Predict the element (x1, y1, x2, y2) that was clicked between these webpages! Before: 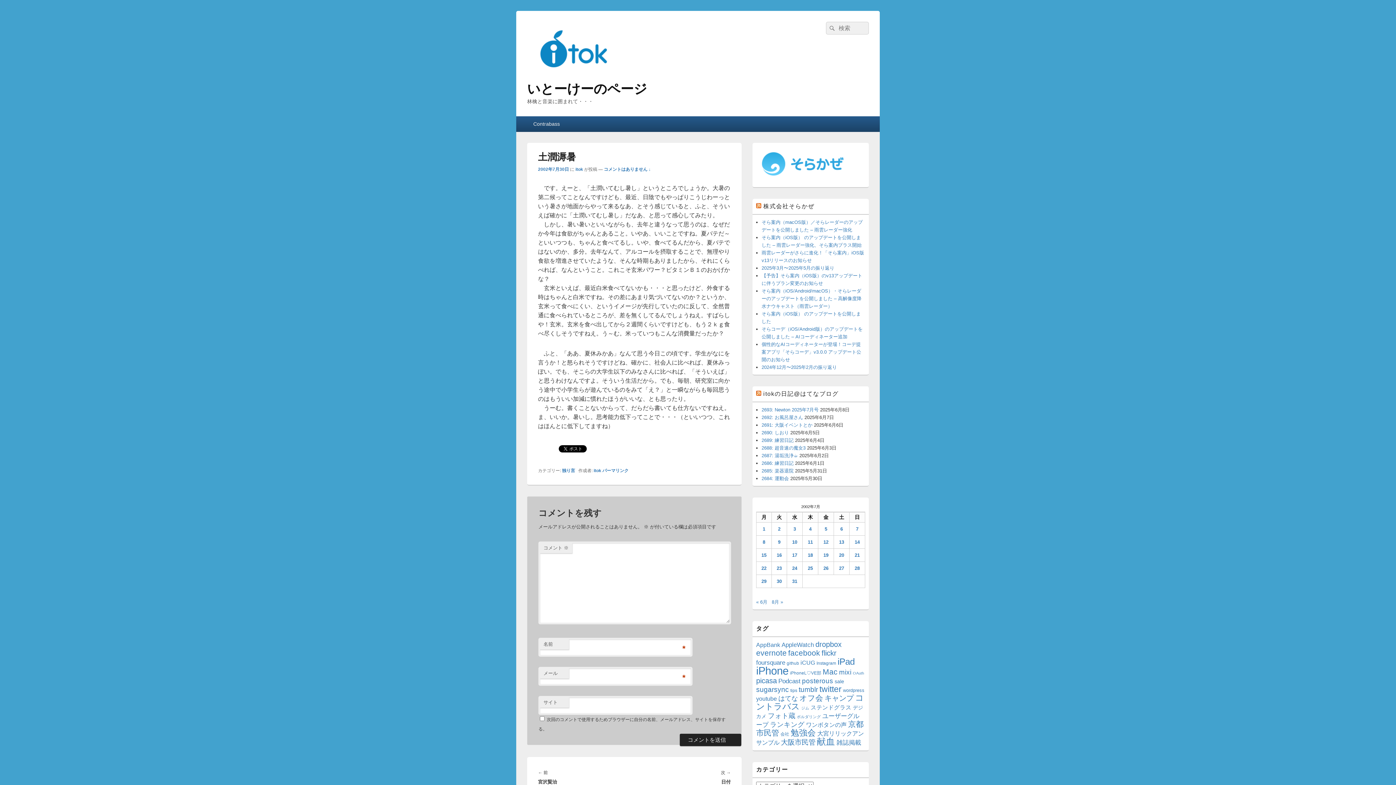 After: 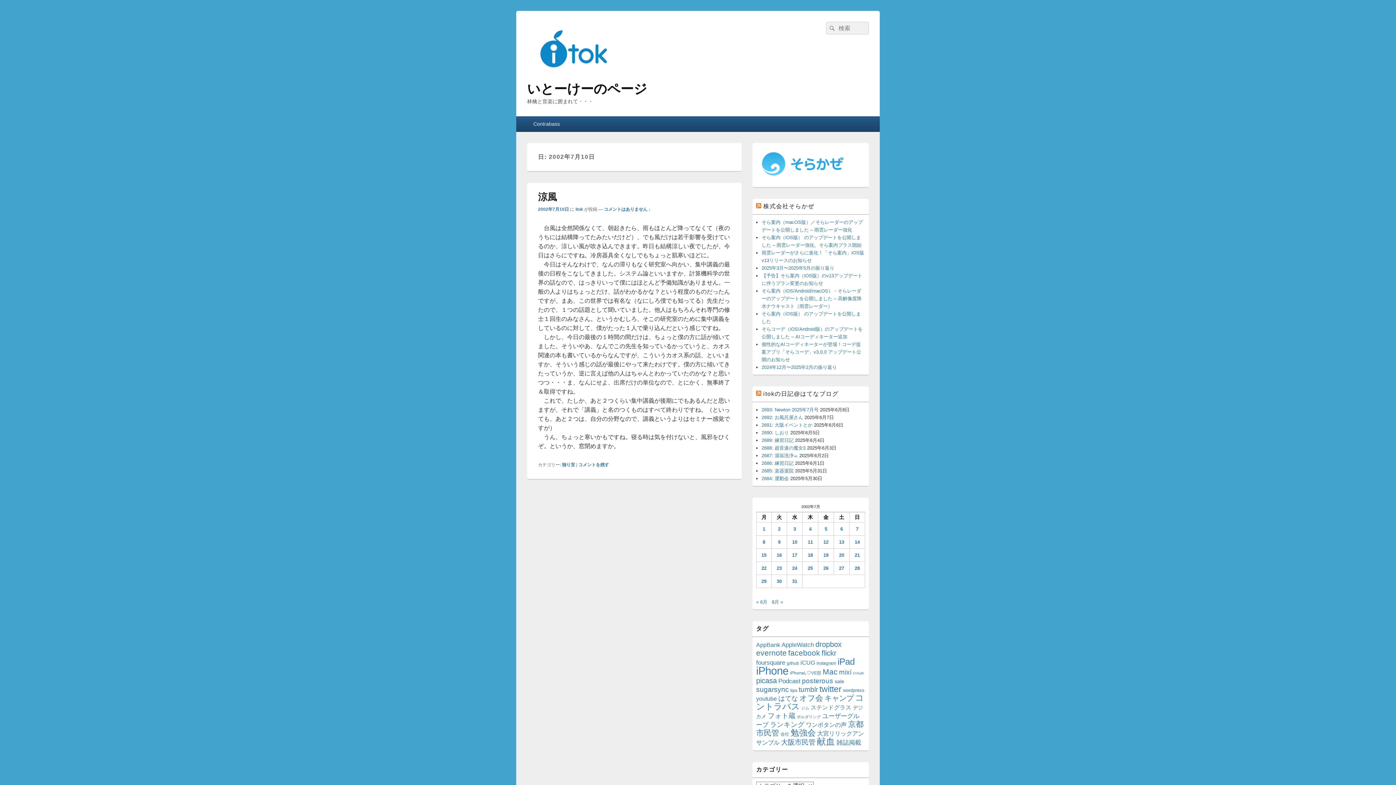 Action: bbox: (792, 539, 797, 545) label: 2002年7月10日 に投稿を公開